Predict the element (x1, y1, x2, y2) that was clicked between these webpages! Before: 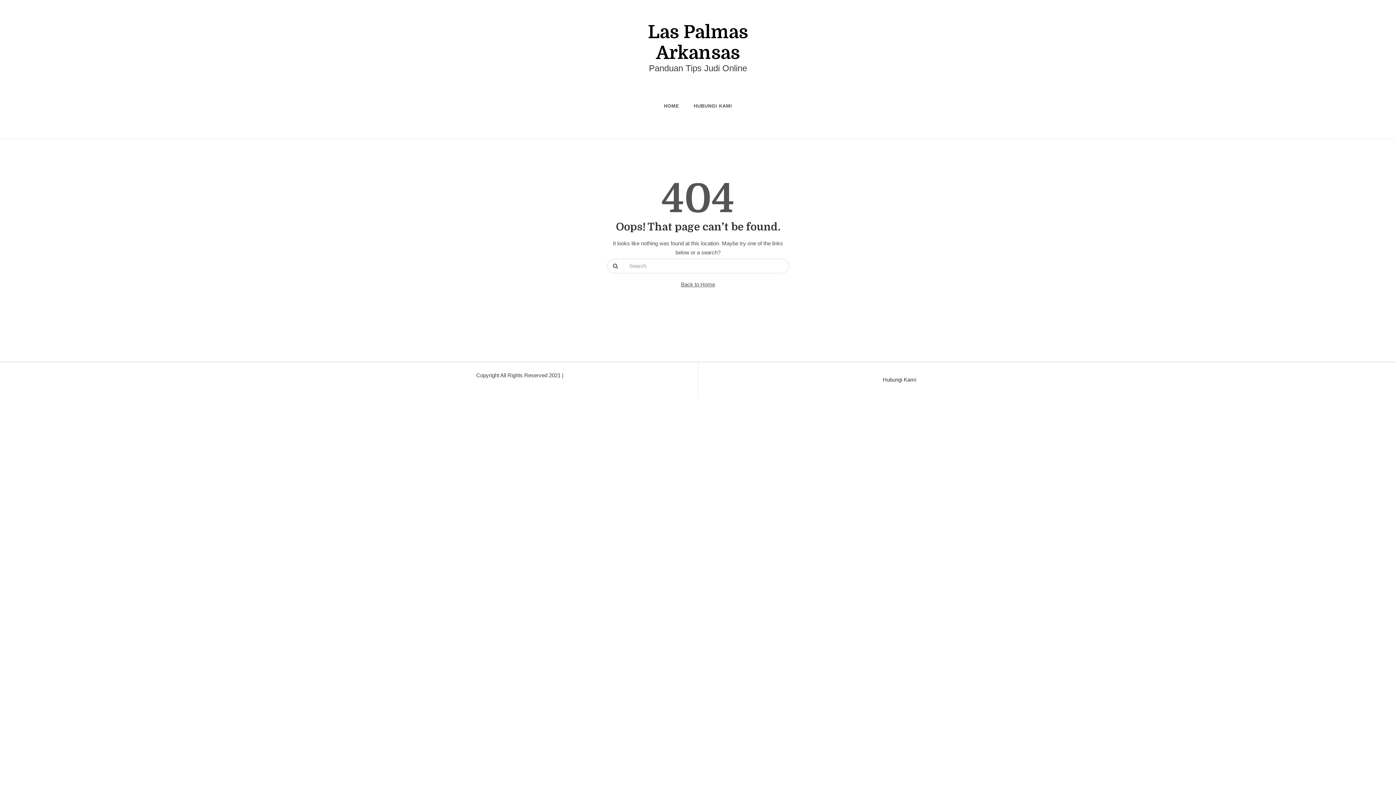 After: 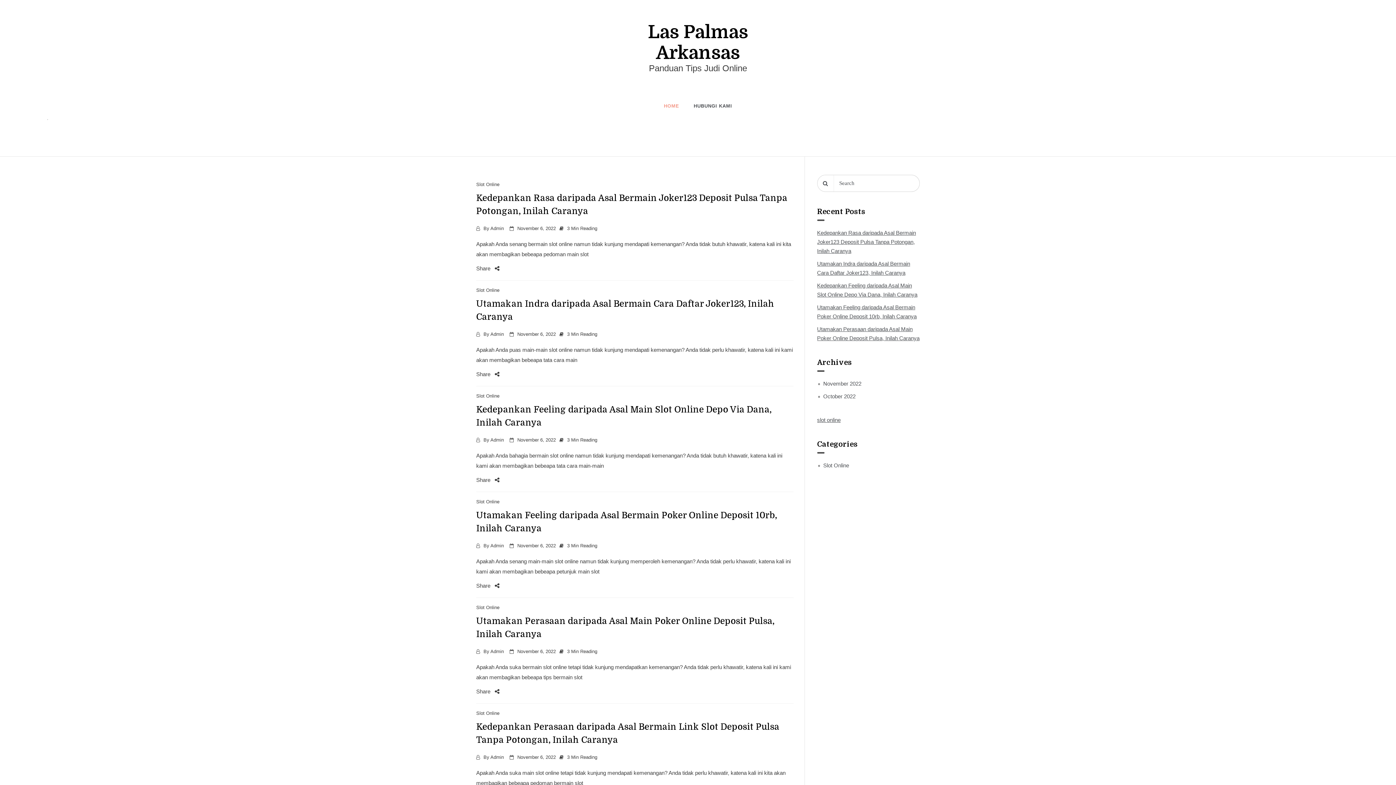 Action: label: Las Palmas Arkansas bbox: (647, 21, 748, 63)